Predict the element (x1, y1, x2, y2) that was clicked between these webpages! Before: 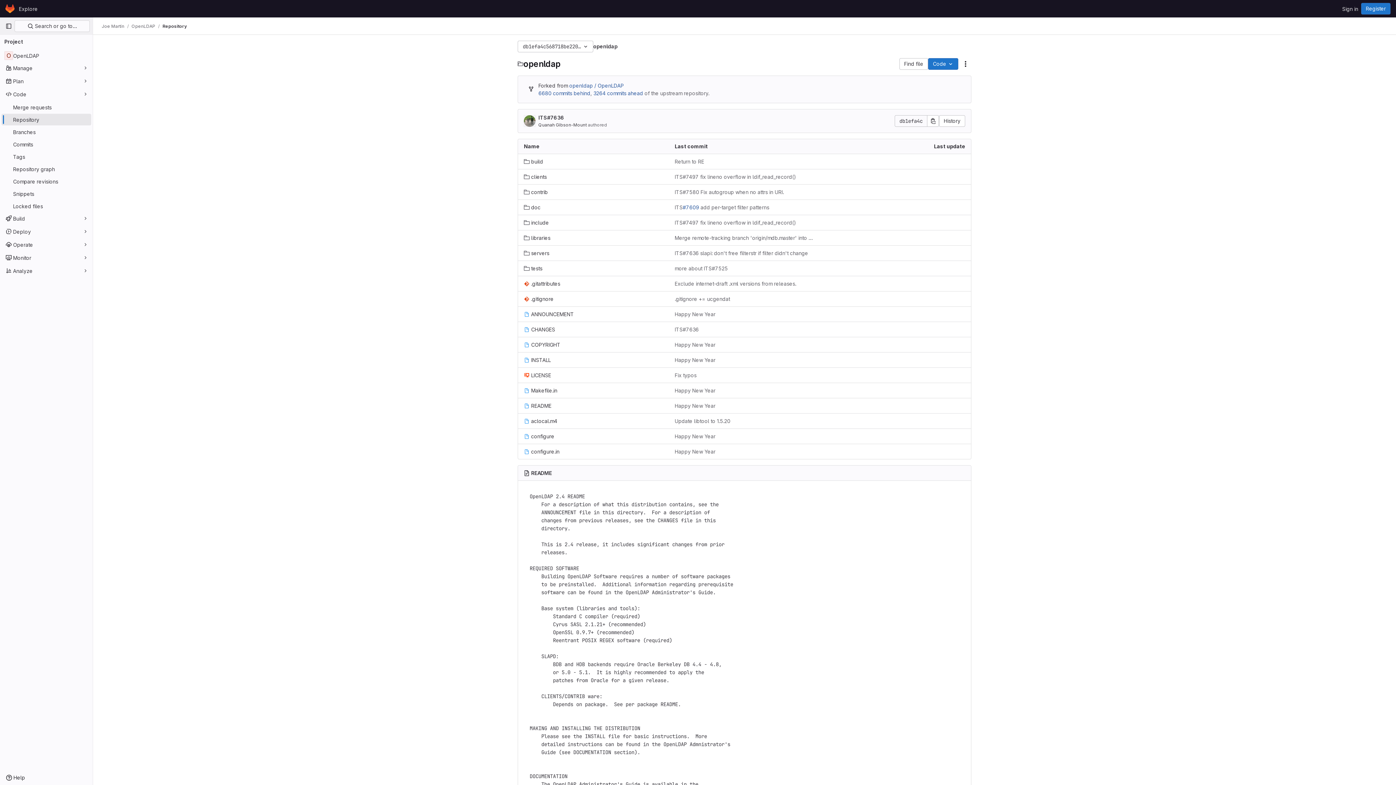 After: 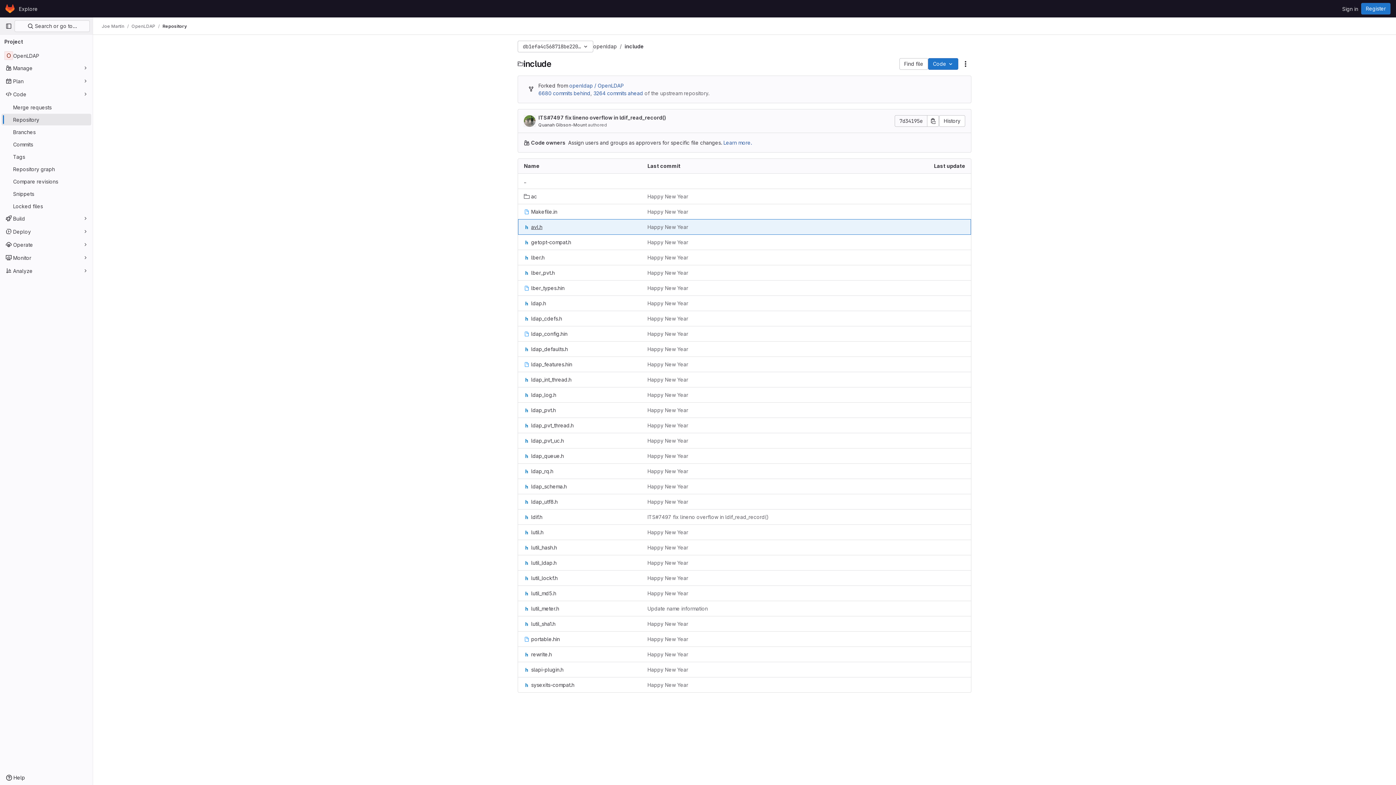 Action: bbox: (524, 218, 549, 226) label: include